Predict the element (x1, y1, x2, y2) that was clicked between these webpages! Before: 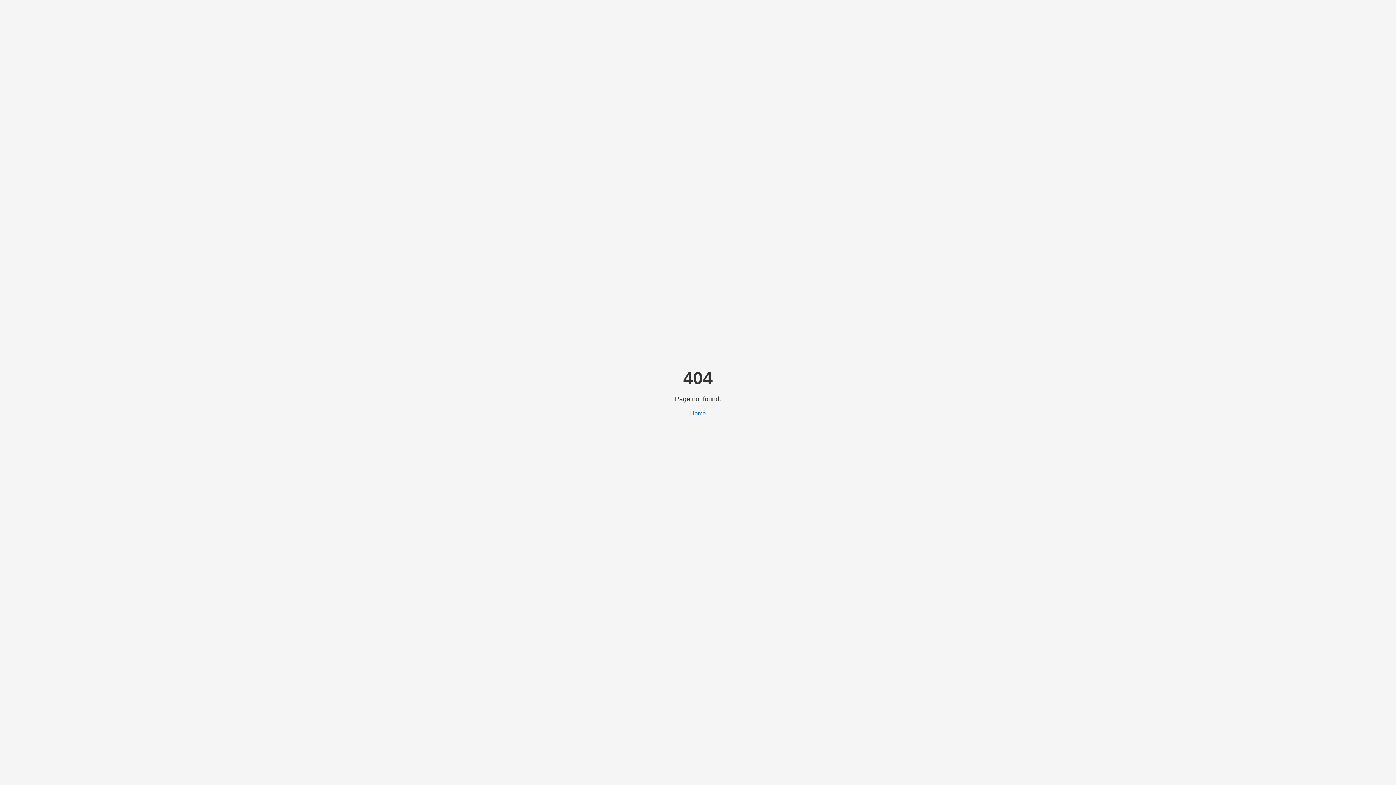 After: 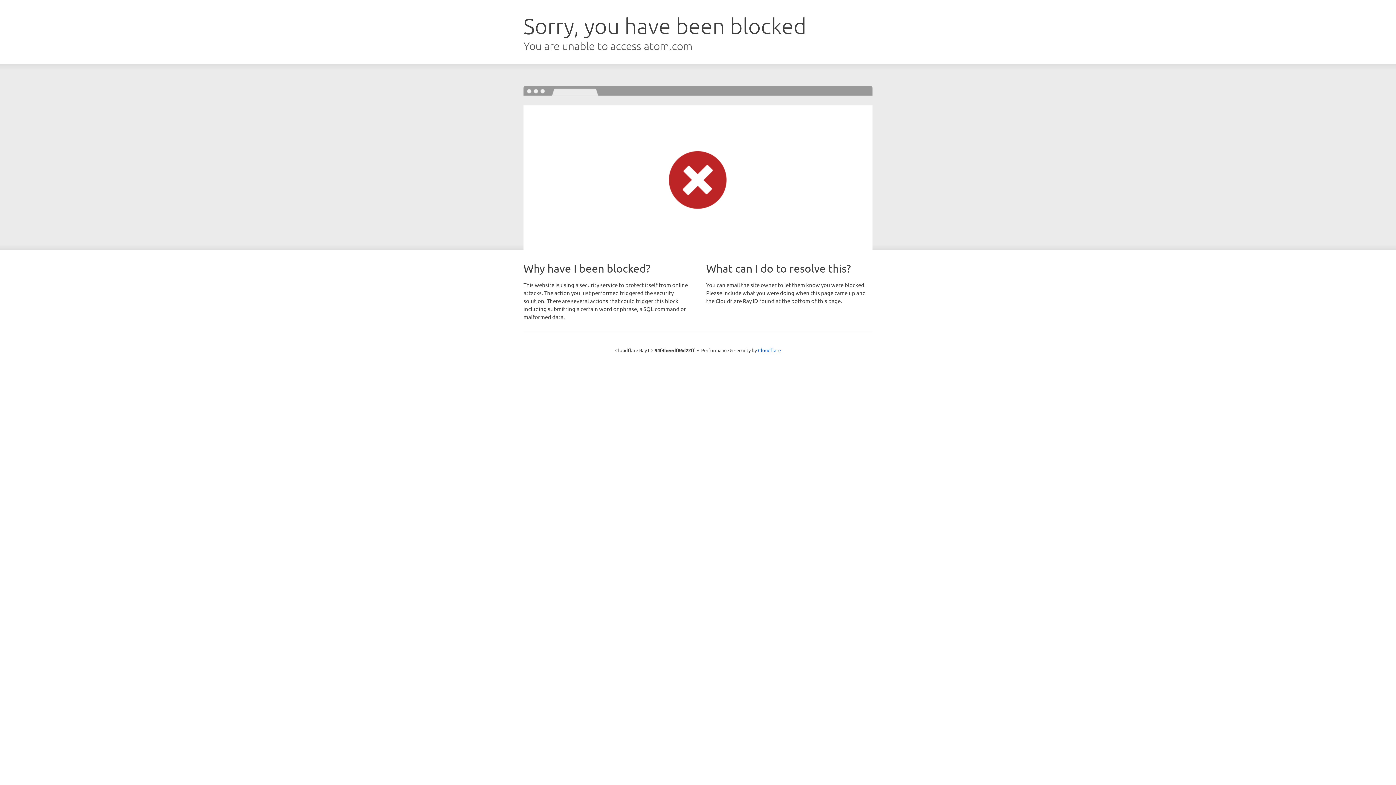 Action: bbox: (690, 410, 706, 416) label: Home